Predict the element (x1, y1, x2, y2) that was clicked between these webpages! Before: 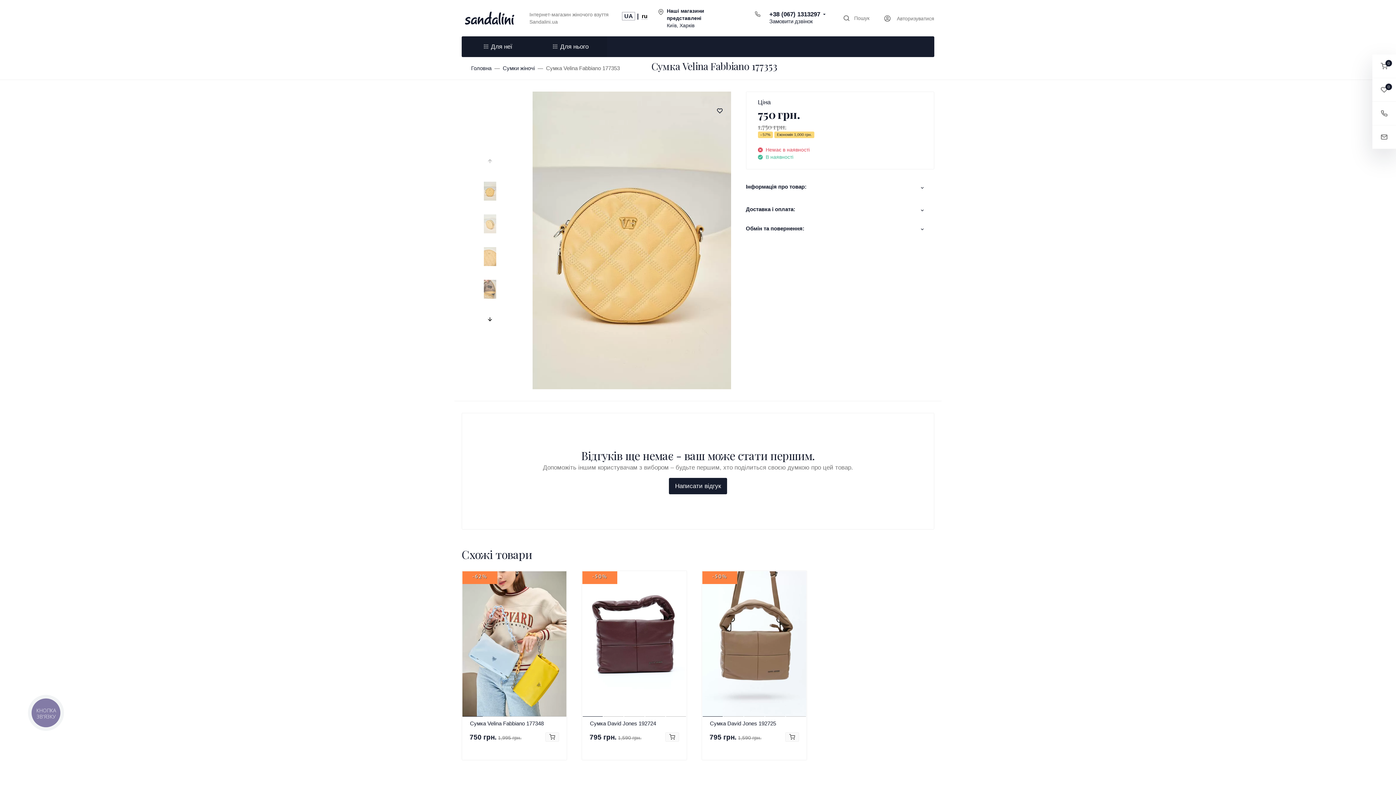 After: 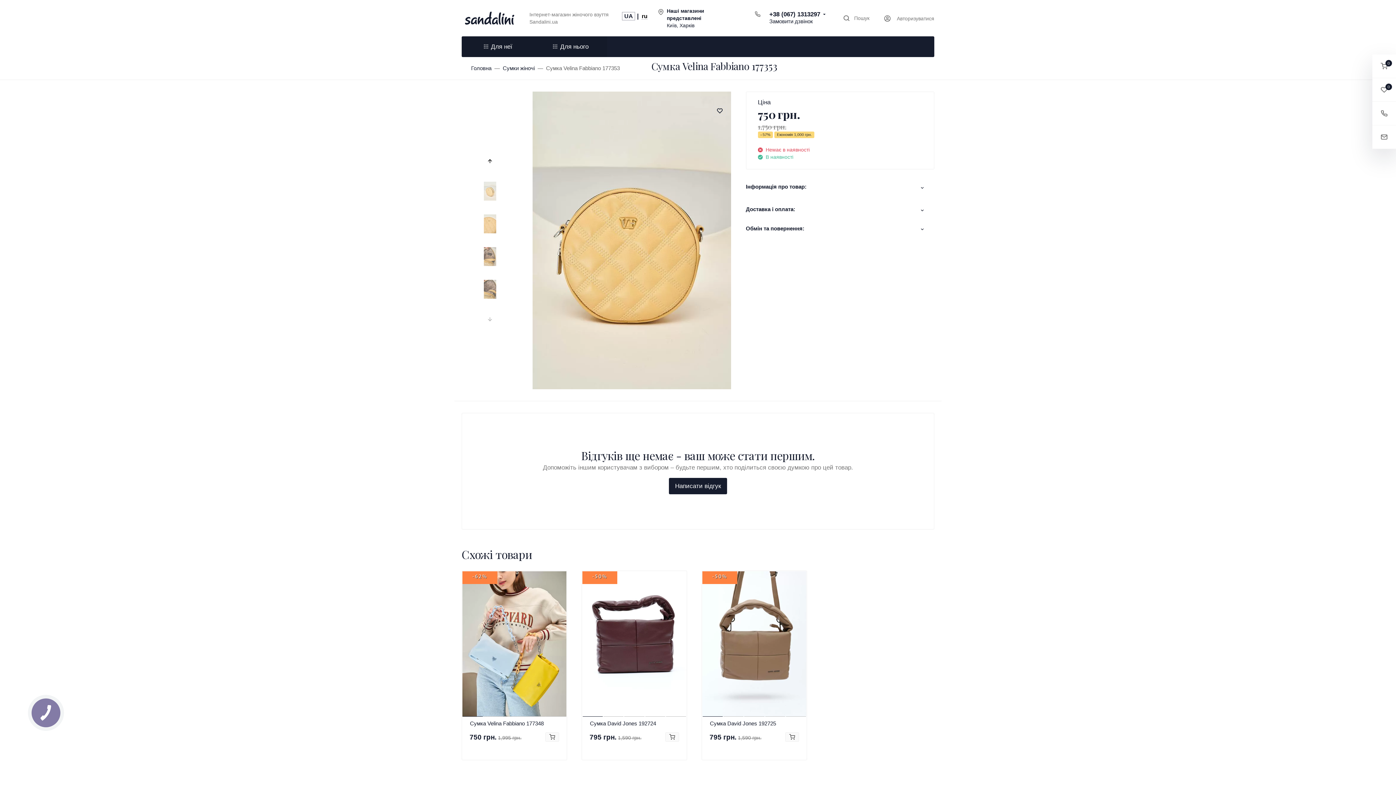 Action: bbox: (480, 309, 499, 329)